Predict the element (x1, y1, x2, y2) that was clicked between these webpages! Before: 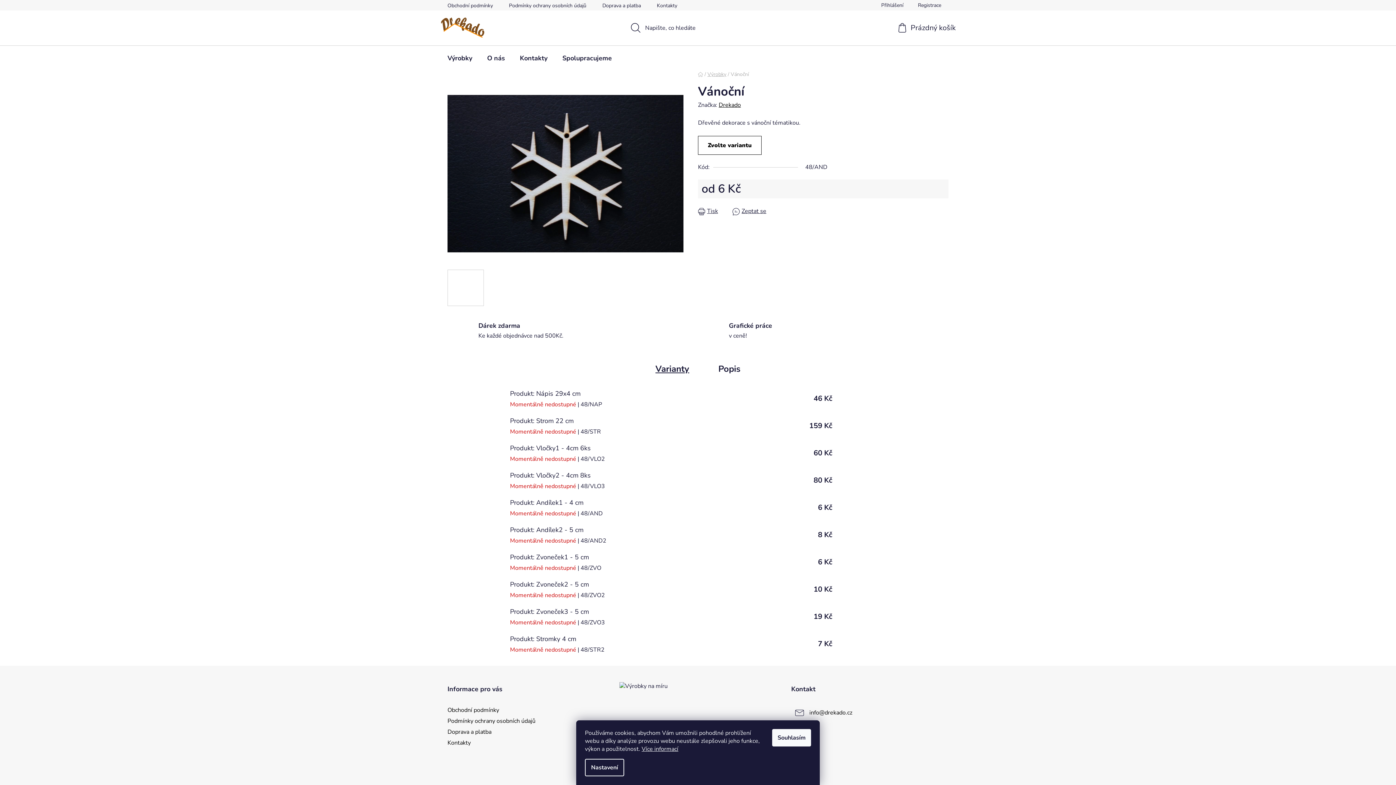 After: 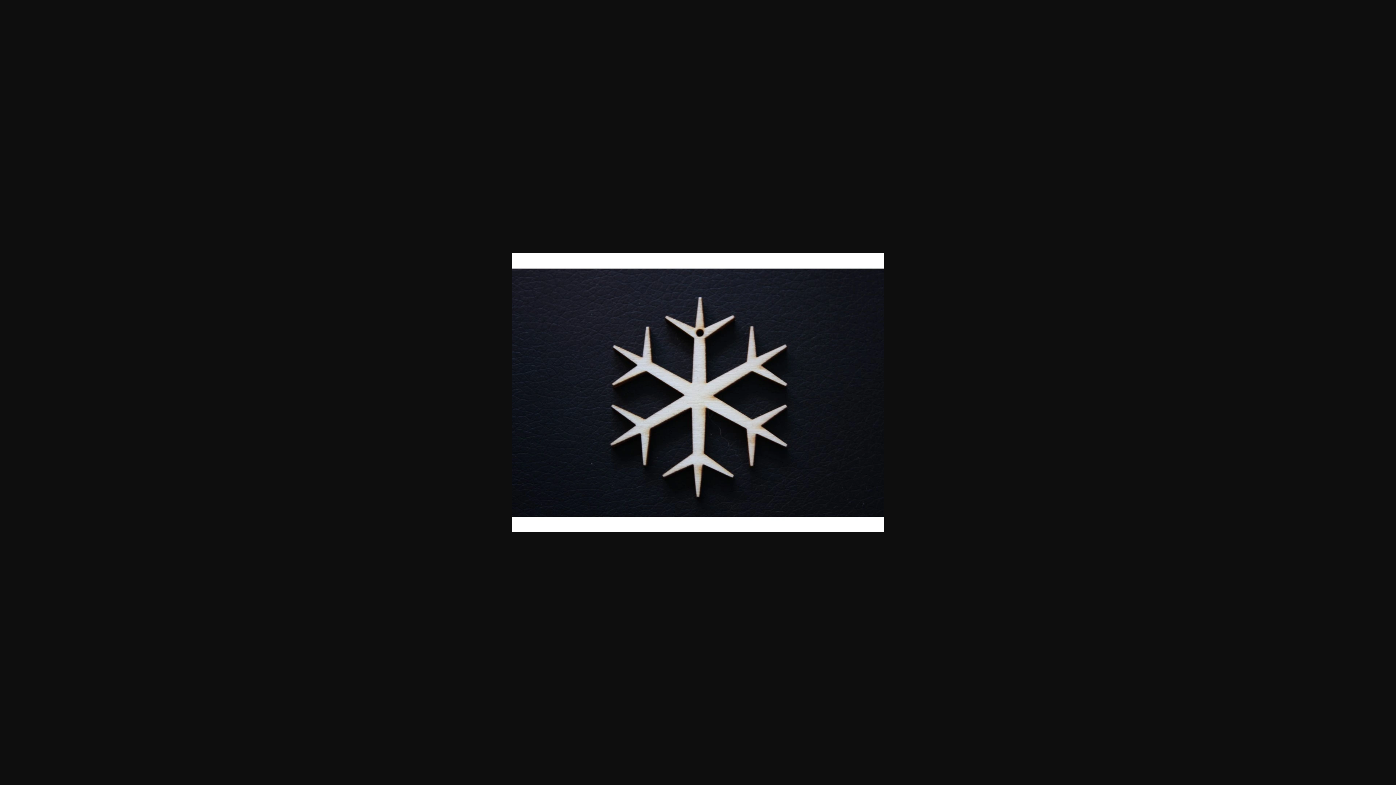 Action: bbox: (447, 269, 484, 306)